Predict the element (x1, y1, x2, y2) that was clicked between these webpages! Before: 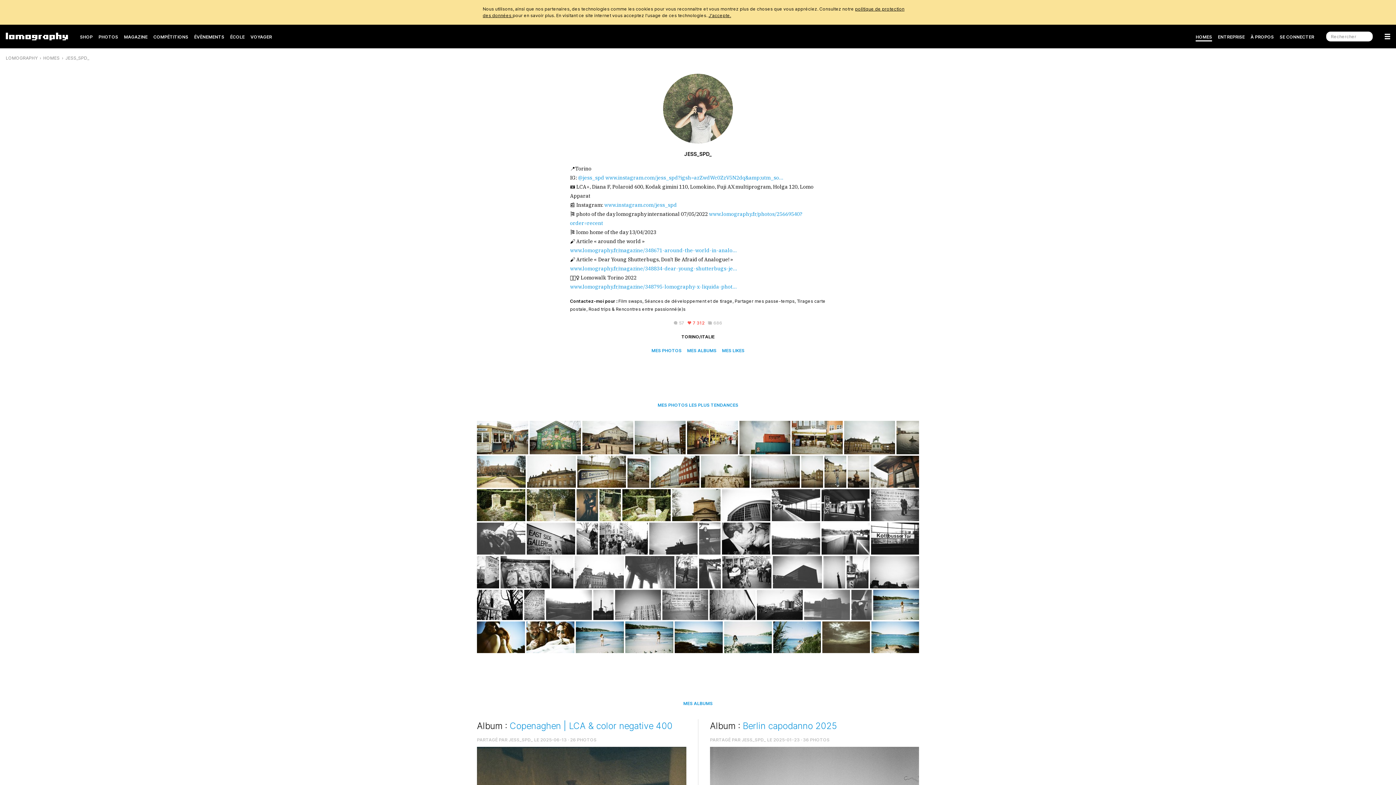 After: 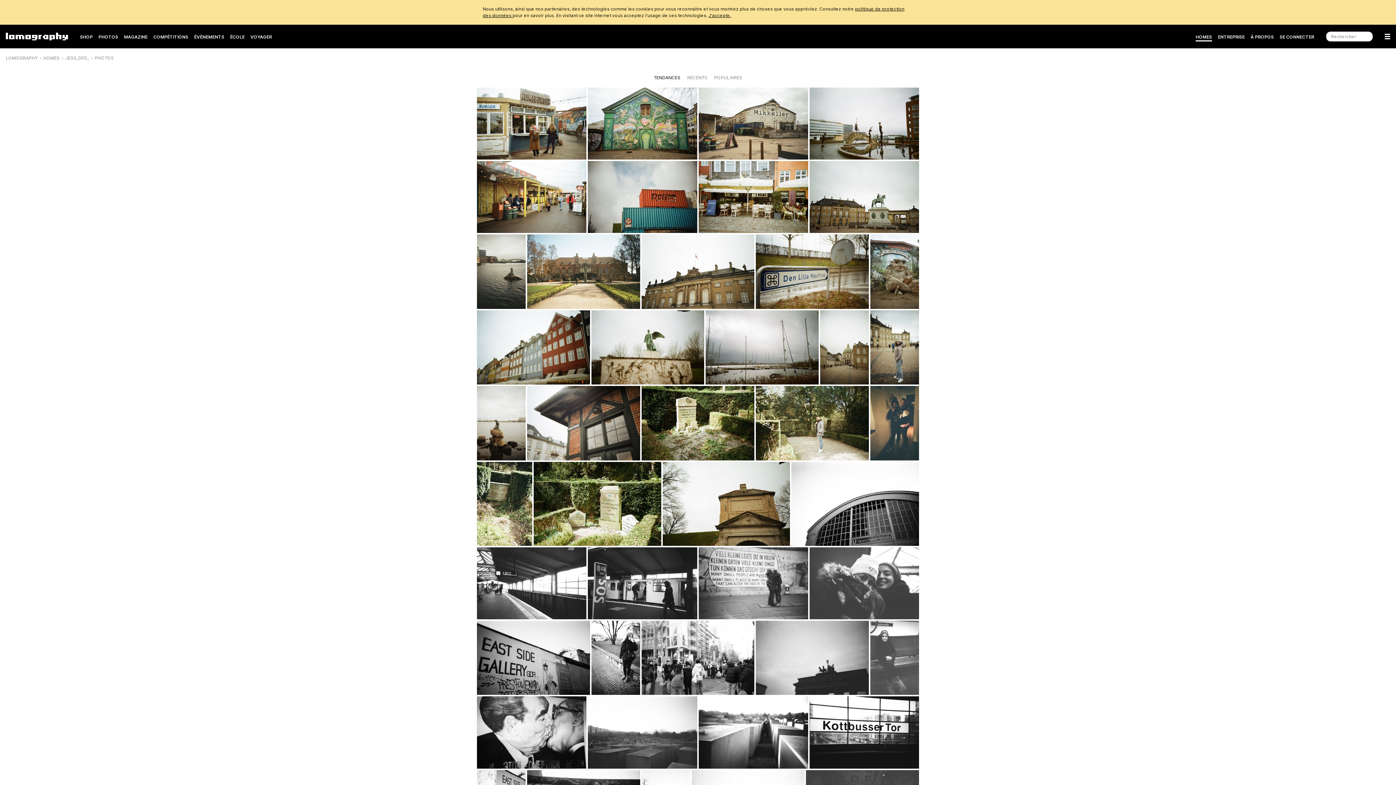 Action: label: MES PHOTOS LES PLUS TENDANCES bbox: (657, 402, 738, 408)